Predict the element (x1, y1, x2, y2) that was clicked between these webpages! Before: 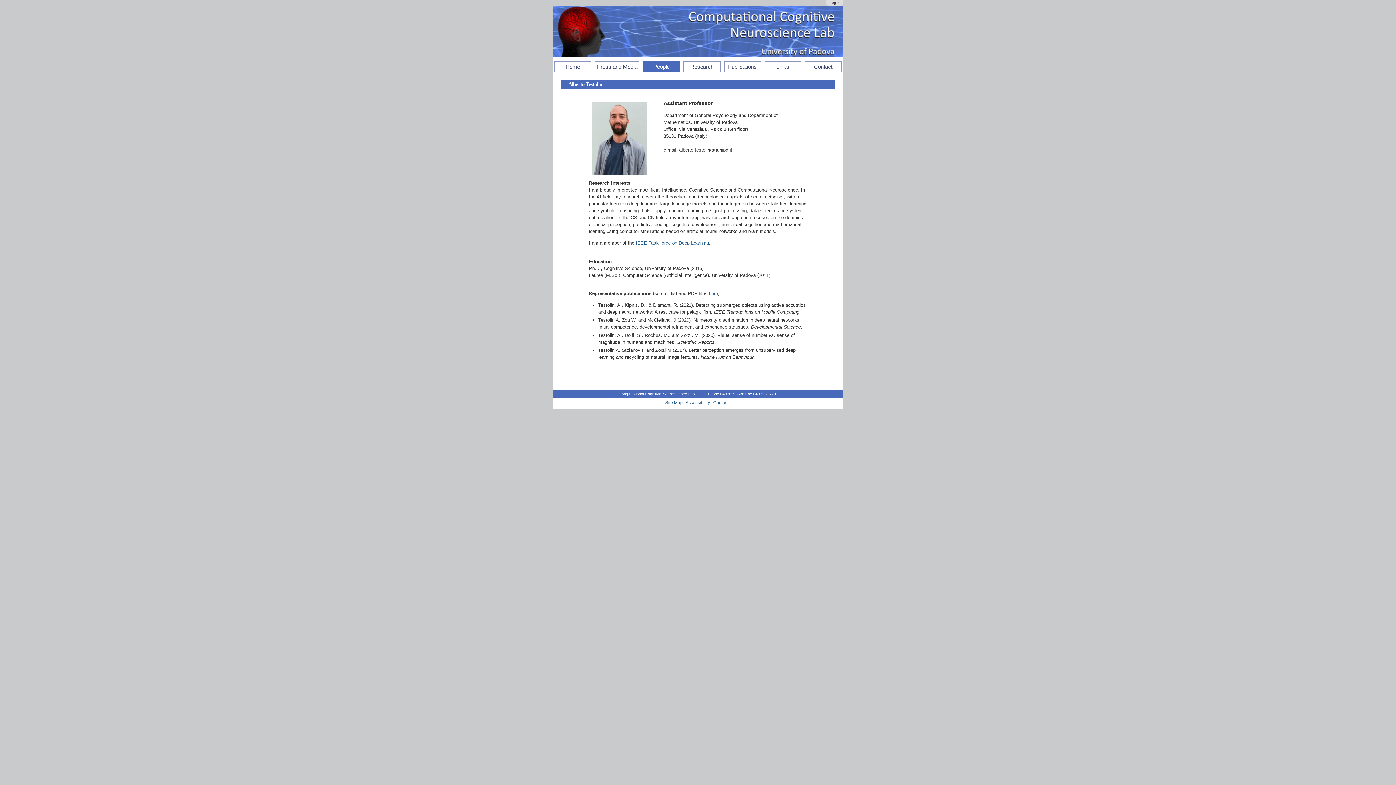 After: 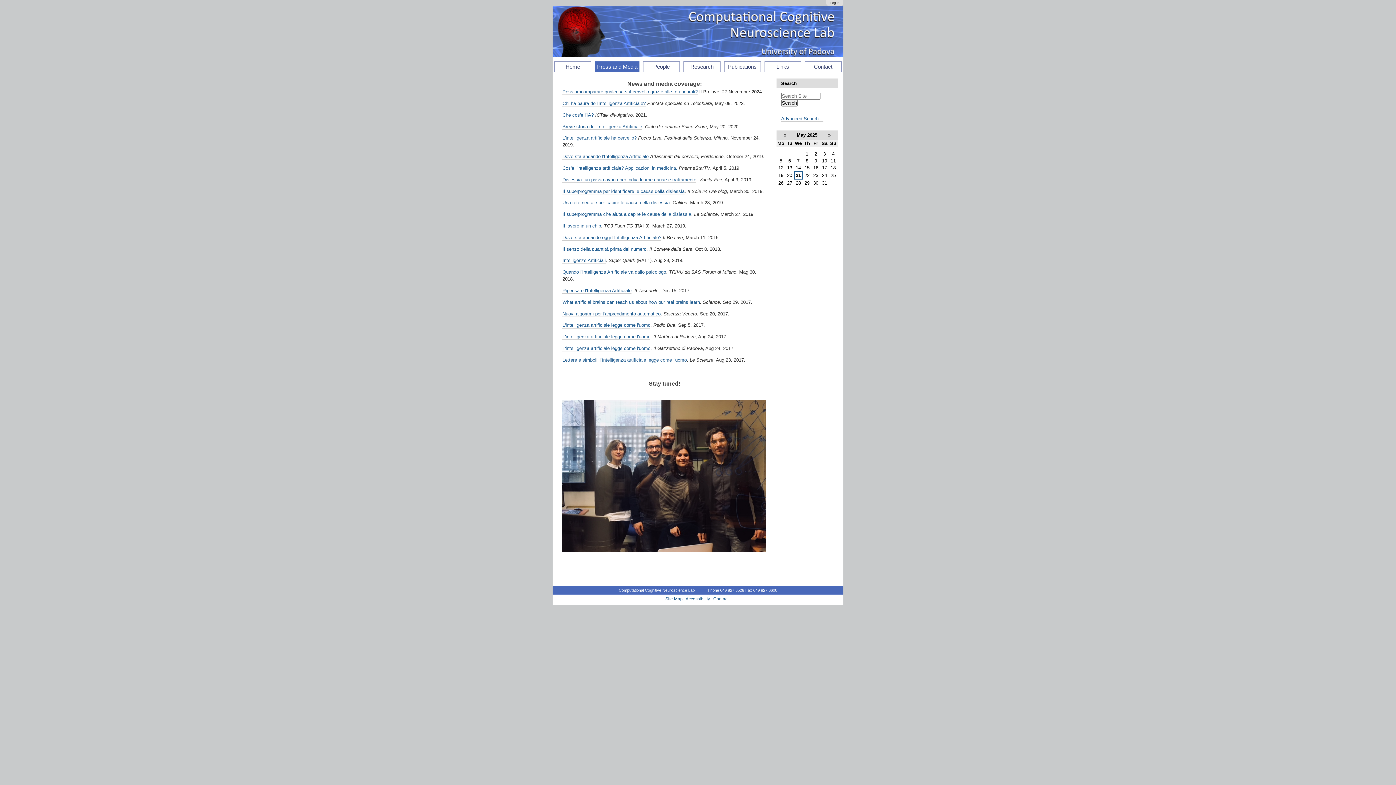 Action: label: Press and Media bbox: (595, 61, 639, 72)